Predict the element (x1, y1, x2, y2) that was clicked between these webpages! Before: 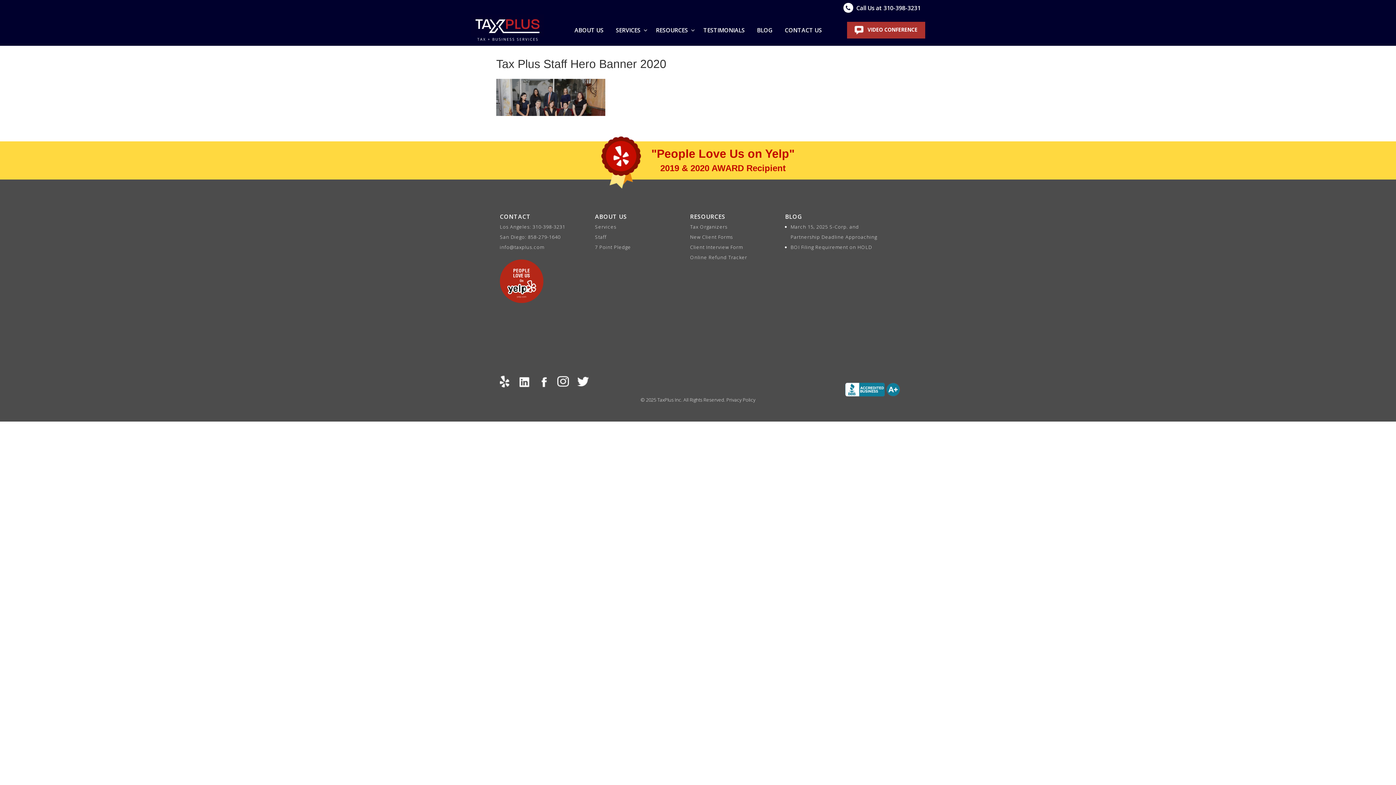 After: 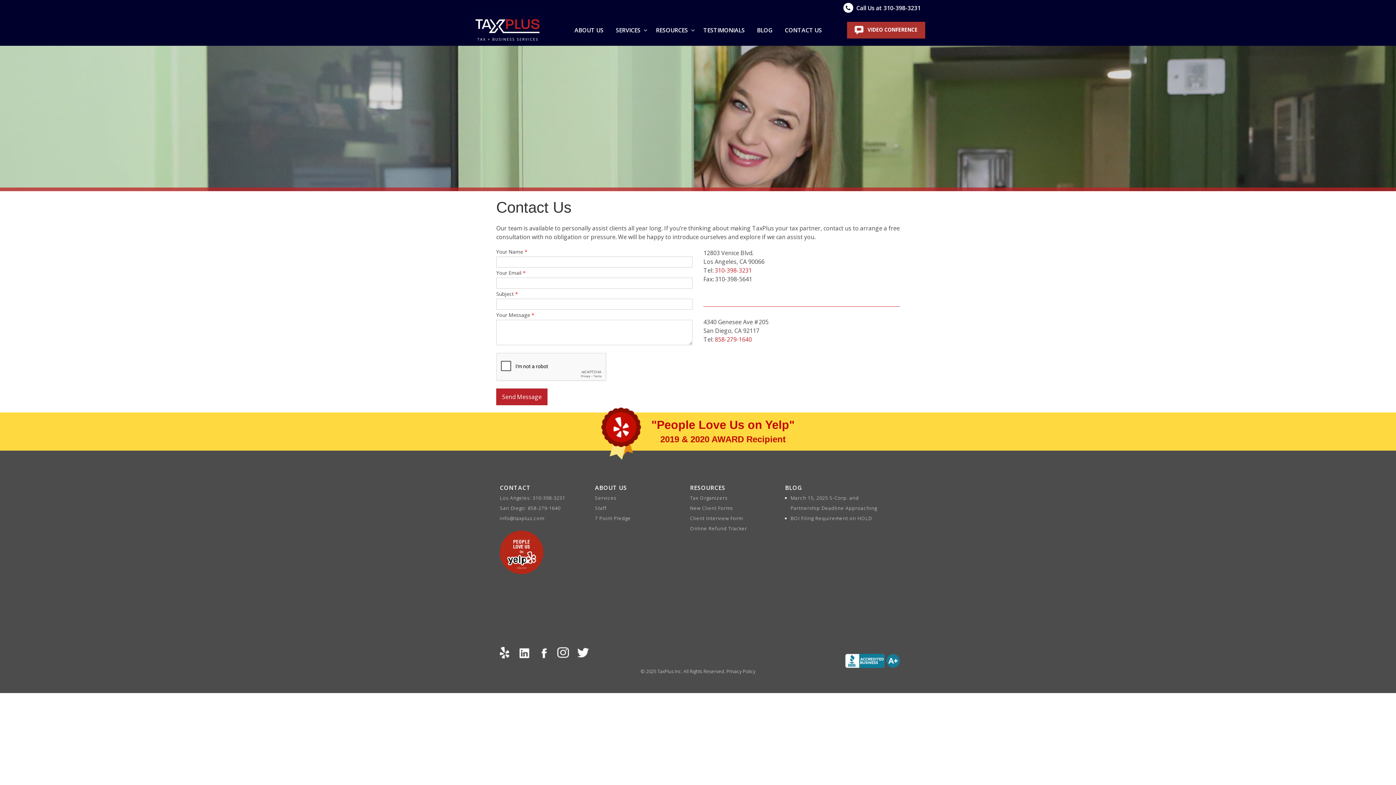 Action: label: CONTACT US bbox: (785, 23, 822, 37)